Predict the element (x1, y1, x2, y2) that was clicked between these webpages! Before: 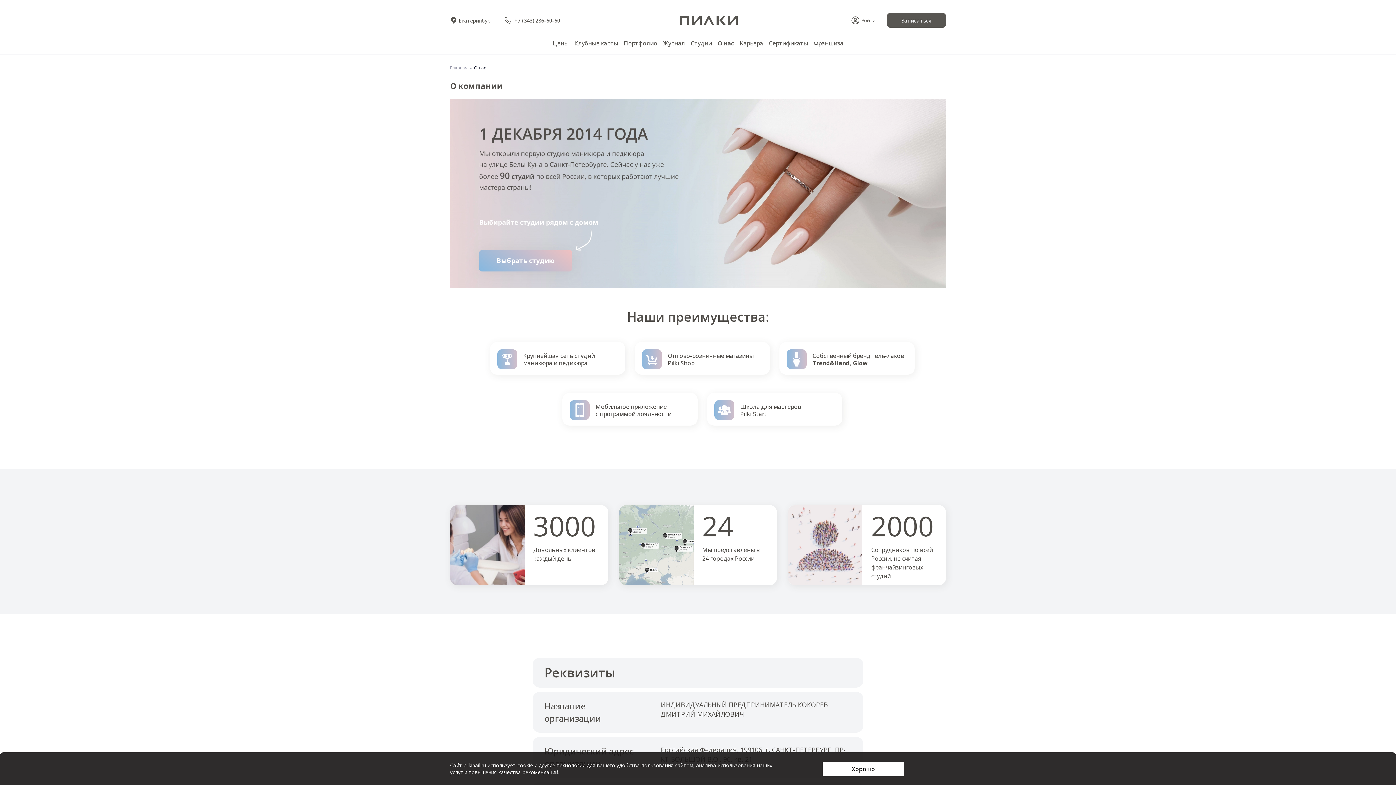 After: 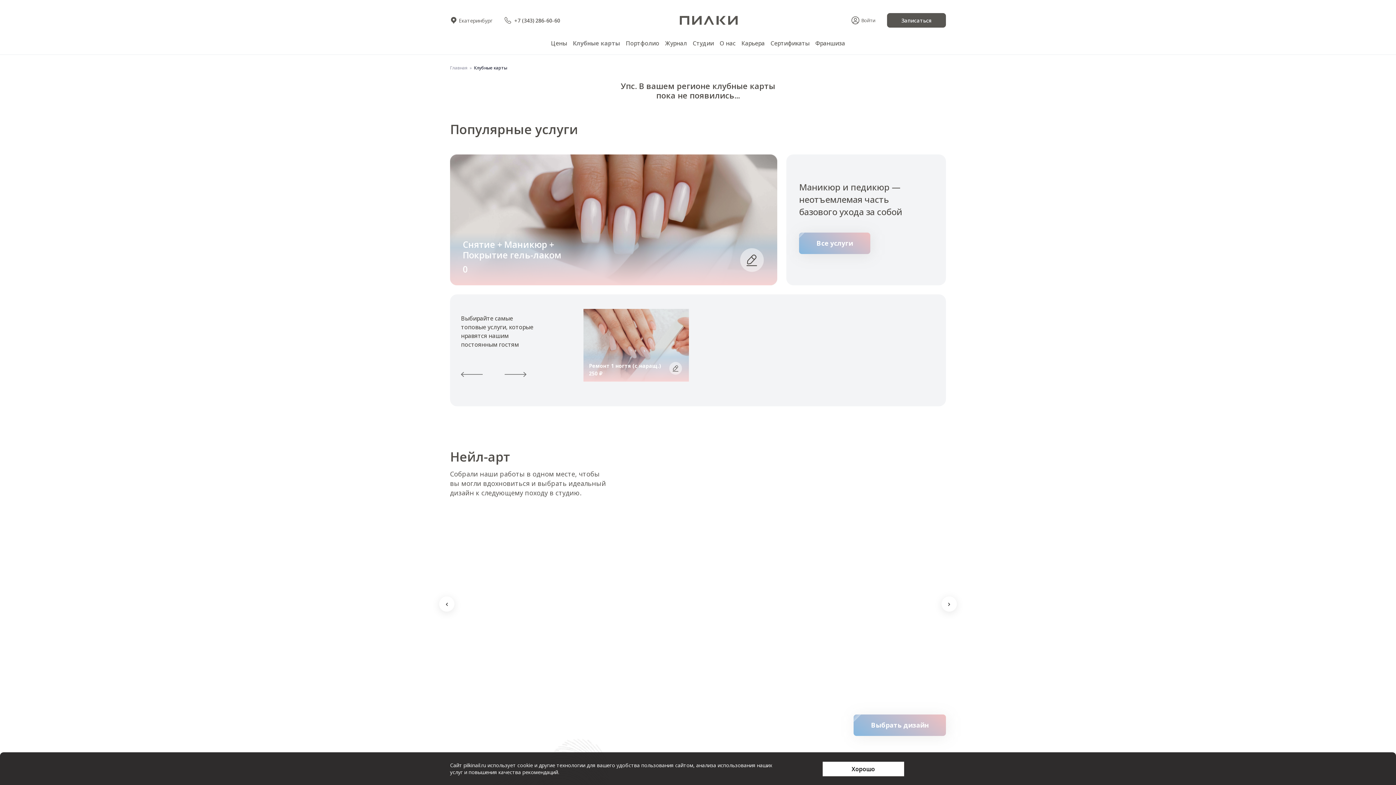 Action: bbox: (574, 37, 618, 49) label: Клубные карты